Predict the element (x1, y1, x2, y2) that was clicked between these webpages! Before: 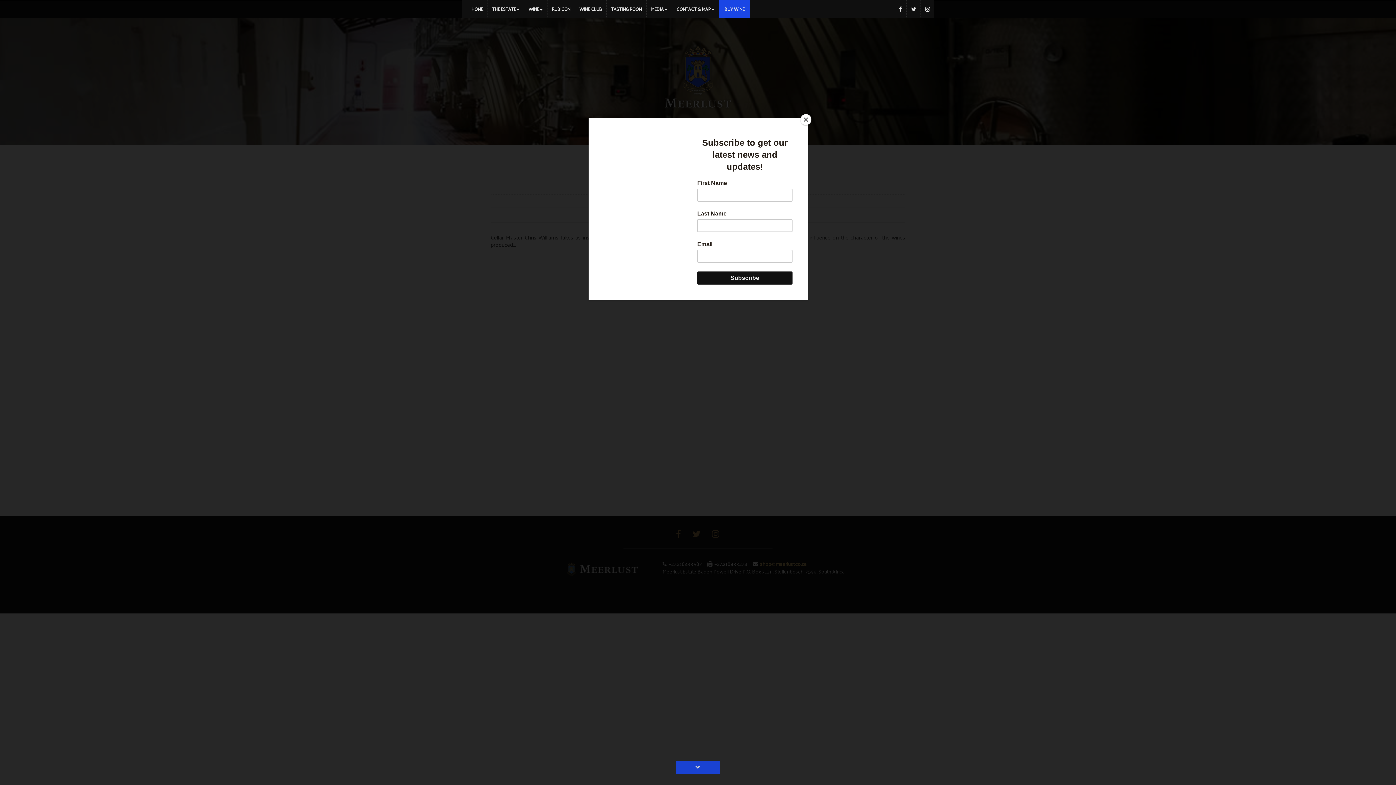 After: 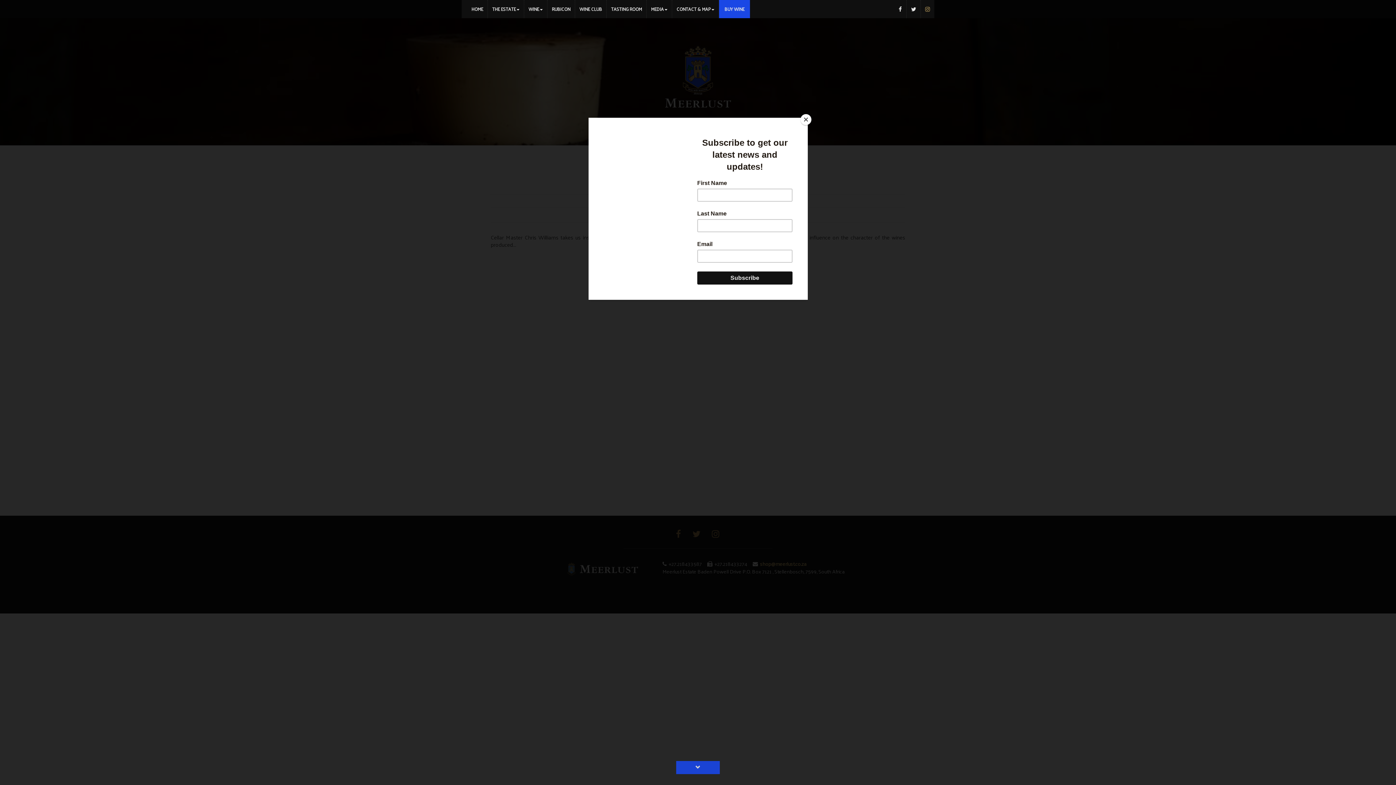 Action: bbox: (921, 0, 934, 18)